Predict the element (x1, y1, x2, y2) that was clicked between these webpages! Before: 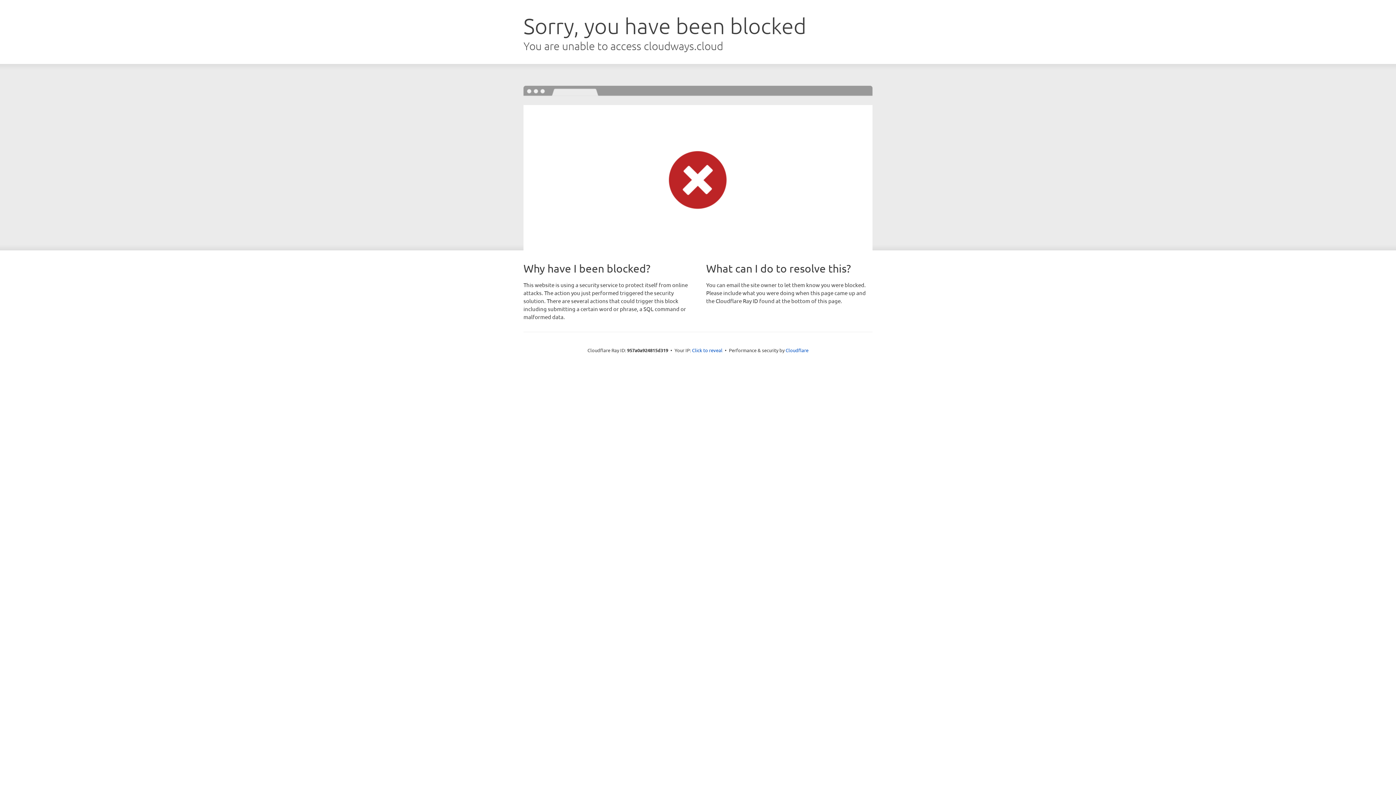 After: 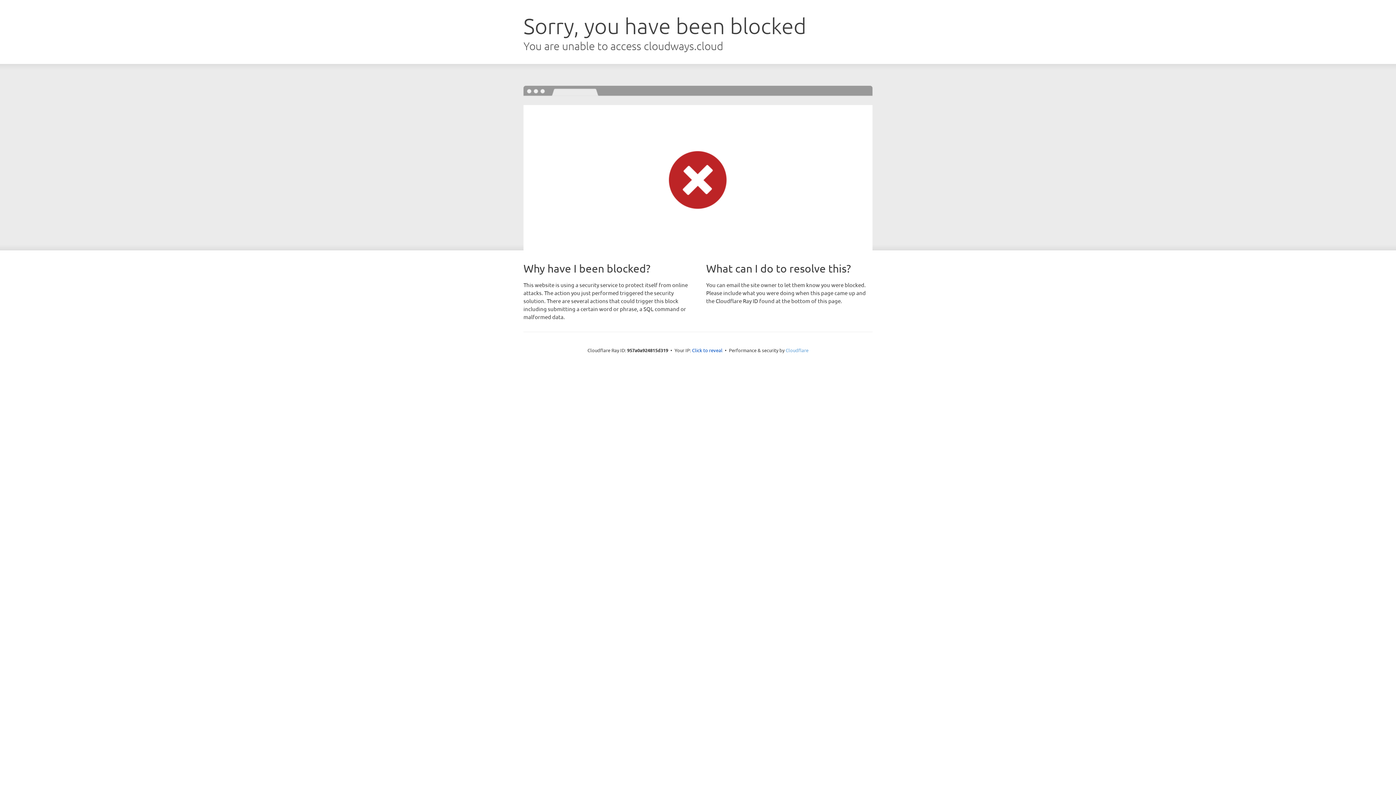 Action: bbox: (785, 347, 808, 353) label: Cloudflare